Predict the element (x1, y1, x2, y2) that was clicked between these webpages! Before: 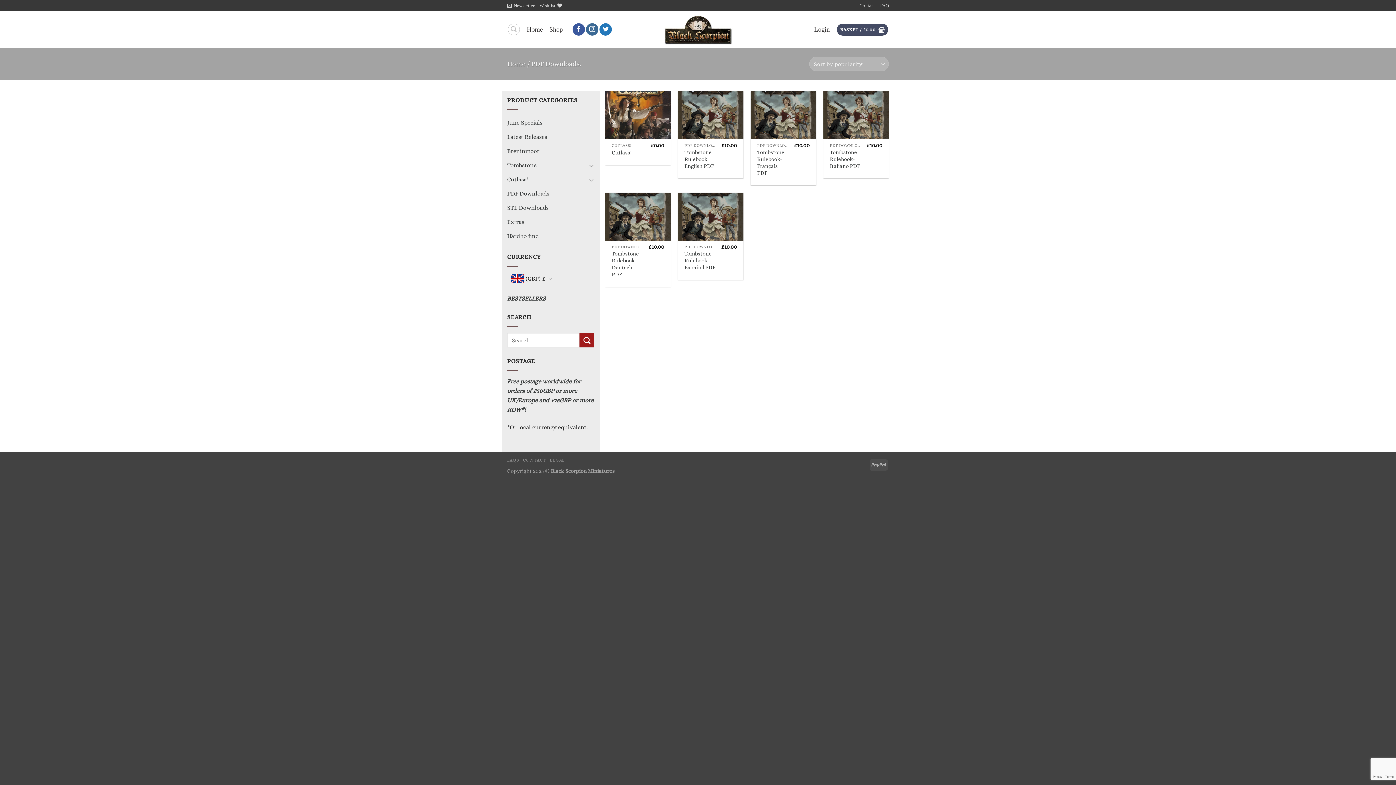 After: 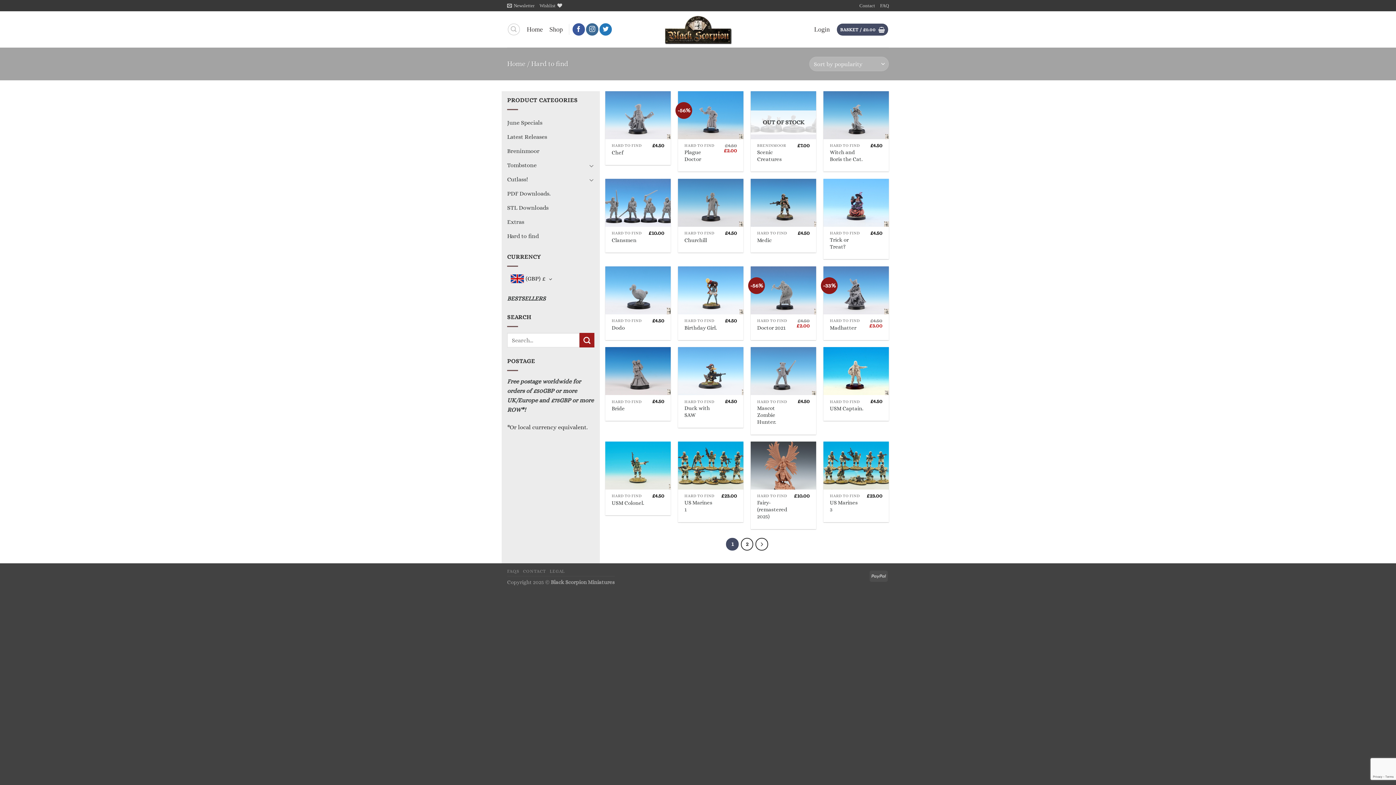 Action: label: Hard to find bbox: (507, 229, 538, 243)